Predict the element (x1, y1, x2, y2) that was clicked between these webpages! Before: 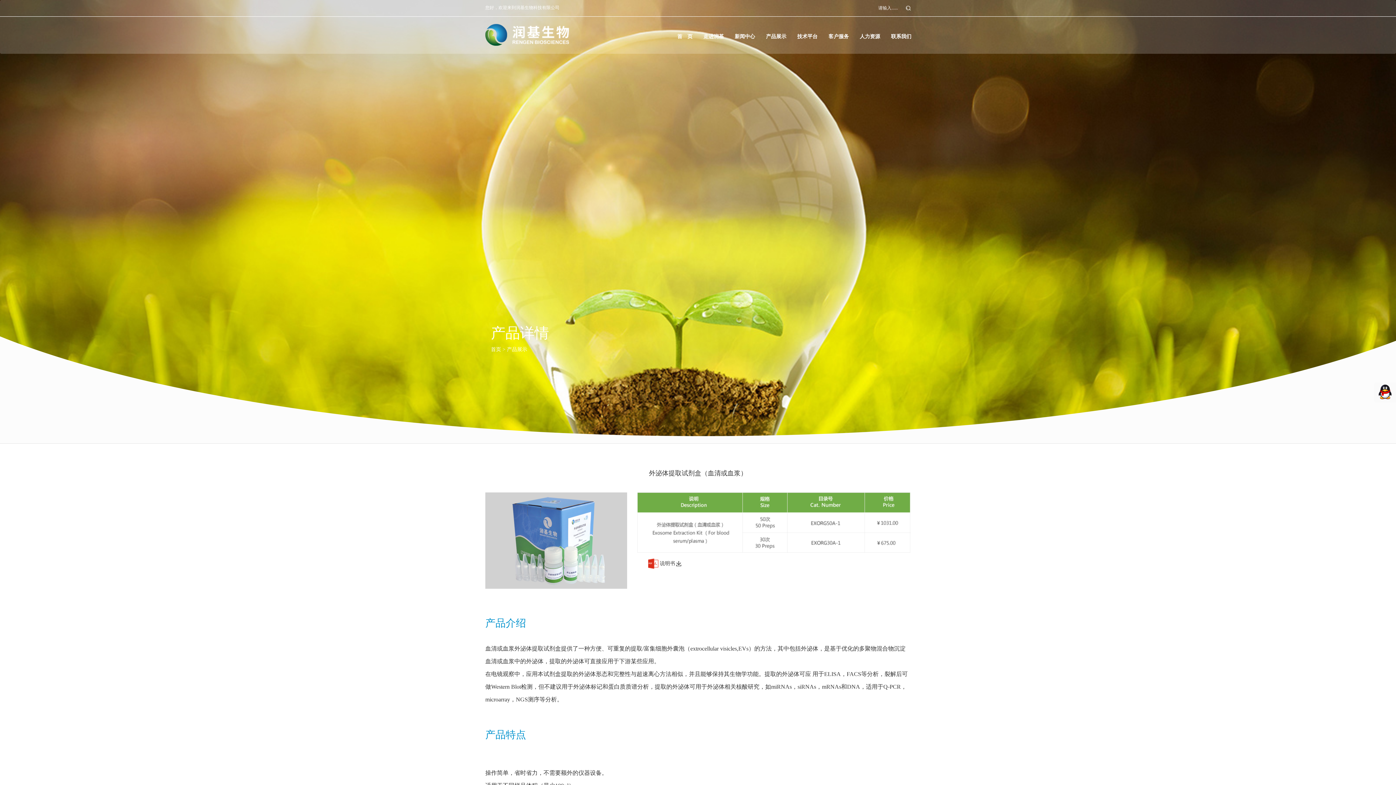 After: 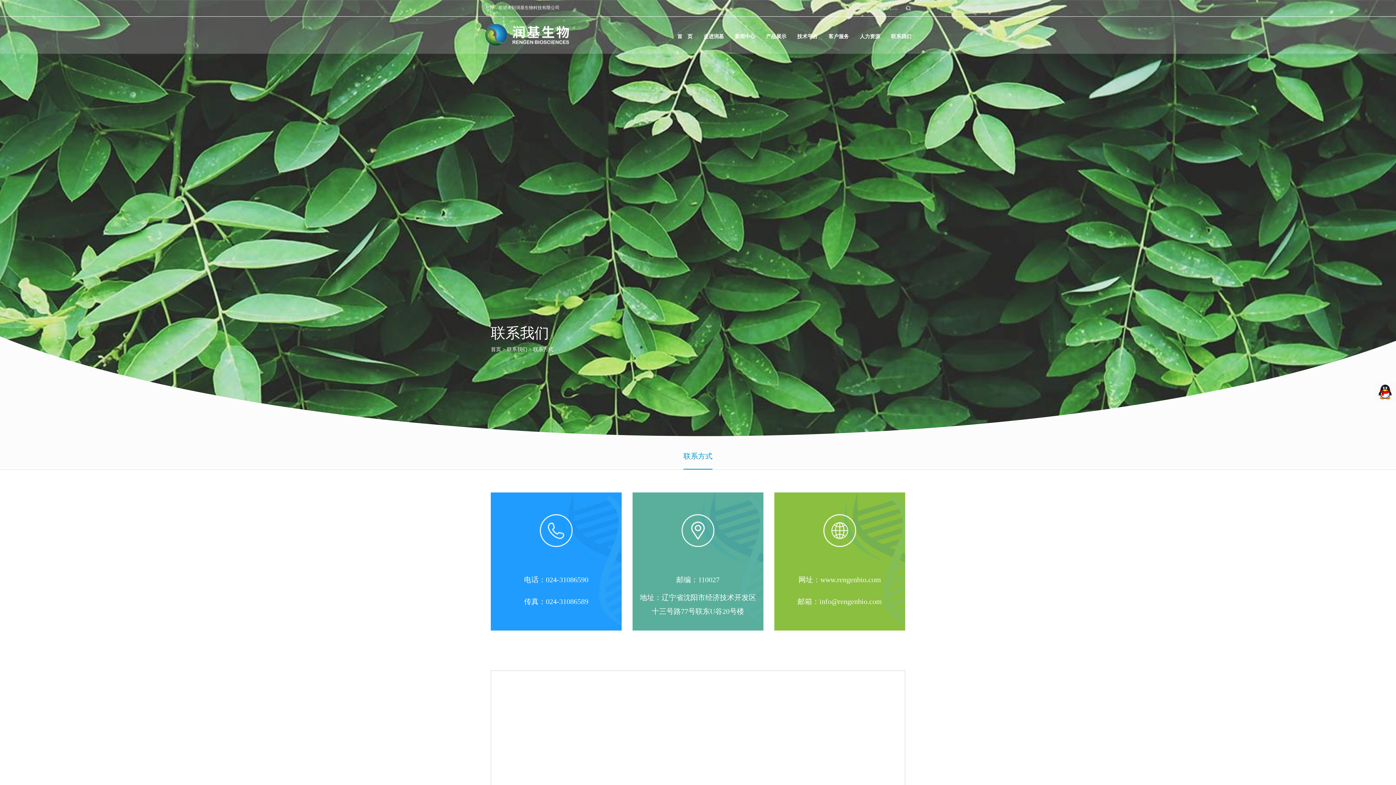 Action: bbox: (885, 24, 917, 53) label: 联系我们